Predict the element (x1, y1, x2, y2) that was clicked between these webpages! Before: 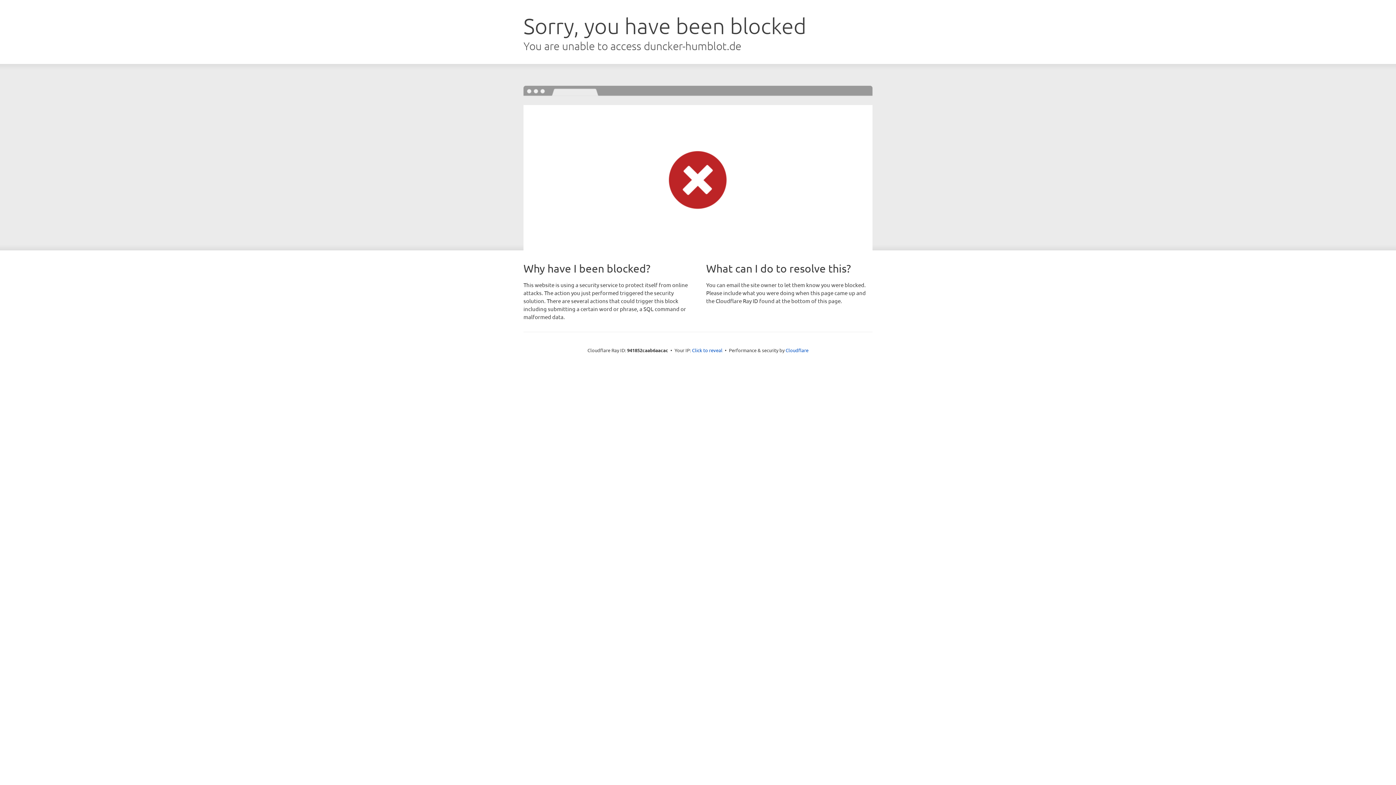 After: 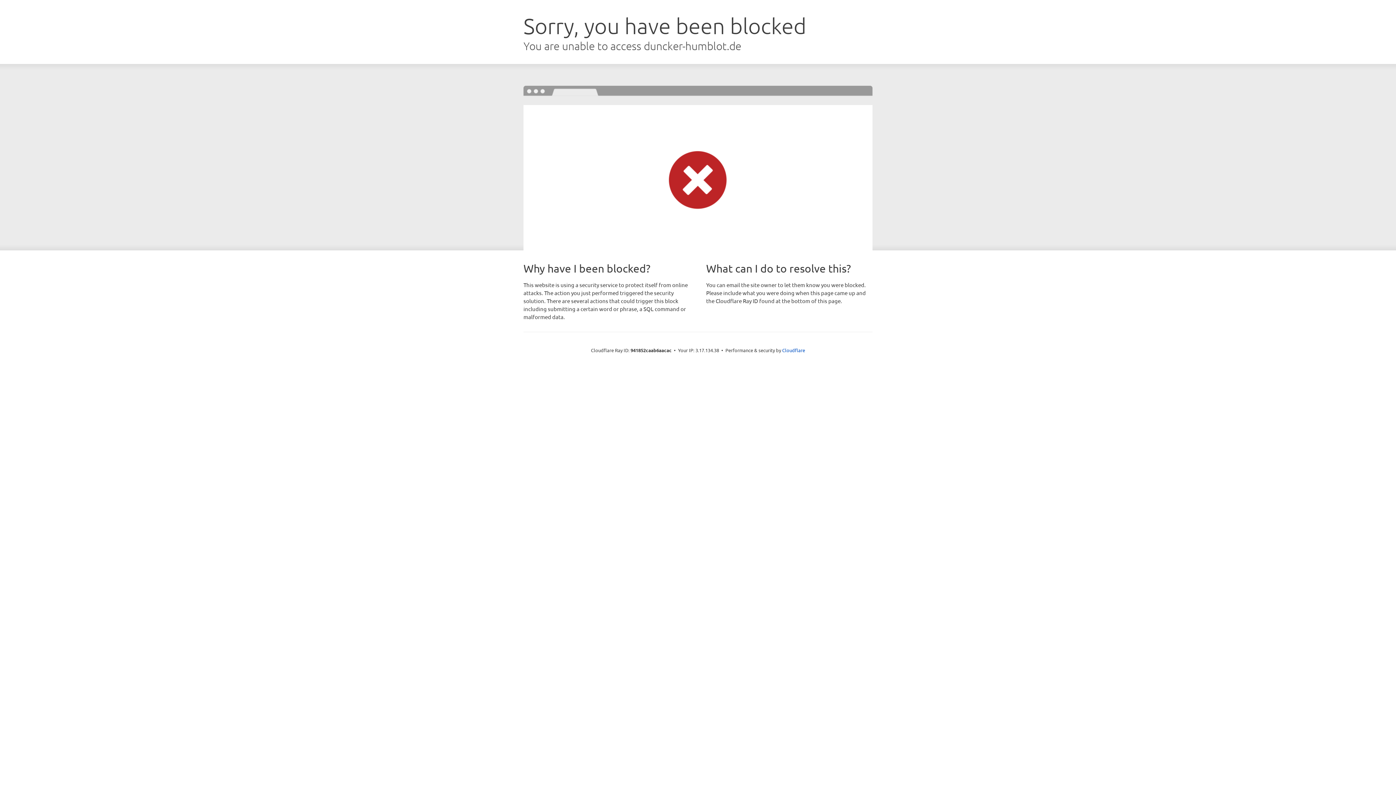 Action: bbox: (692, 346, 722, 353) label: Click to reveal